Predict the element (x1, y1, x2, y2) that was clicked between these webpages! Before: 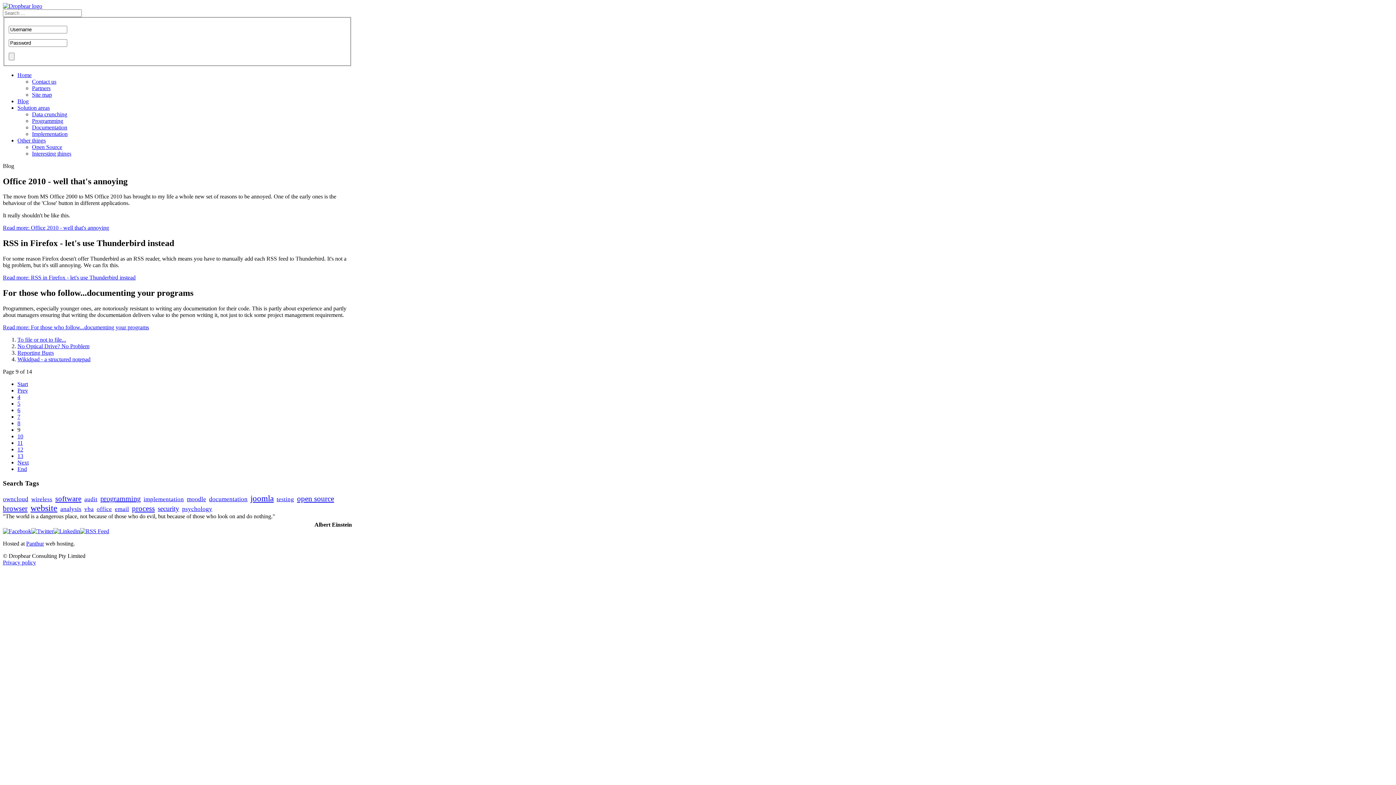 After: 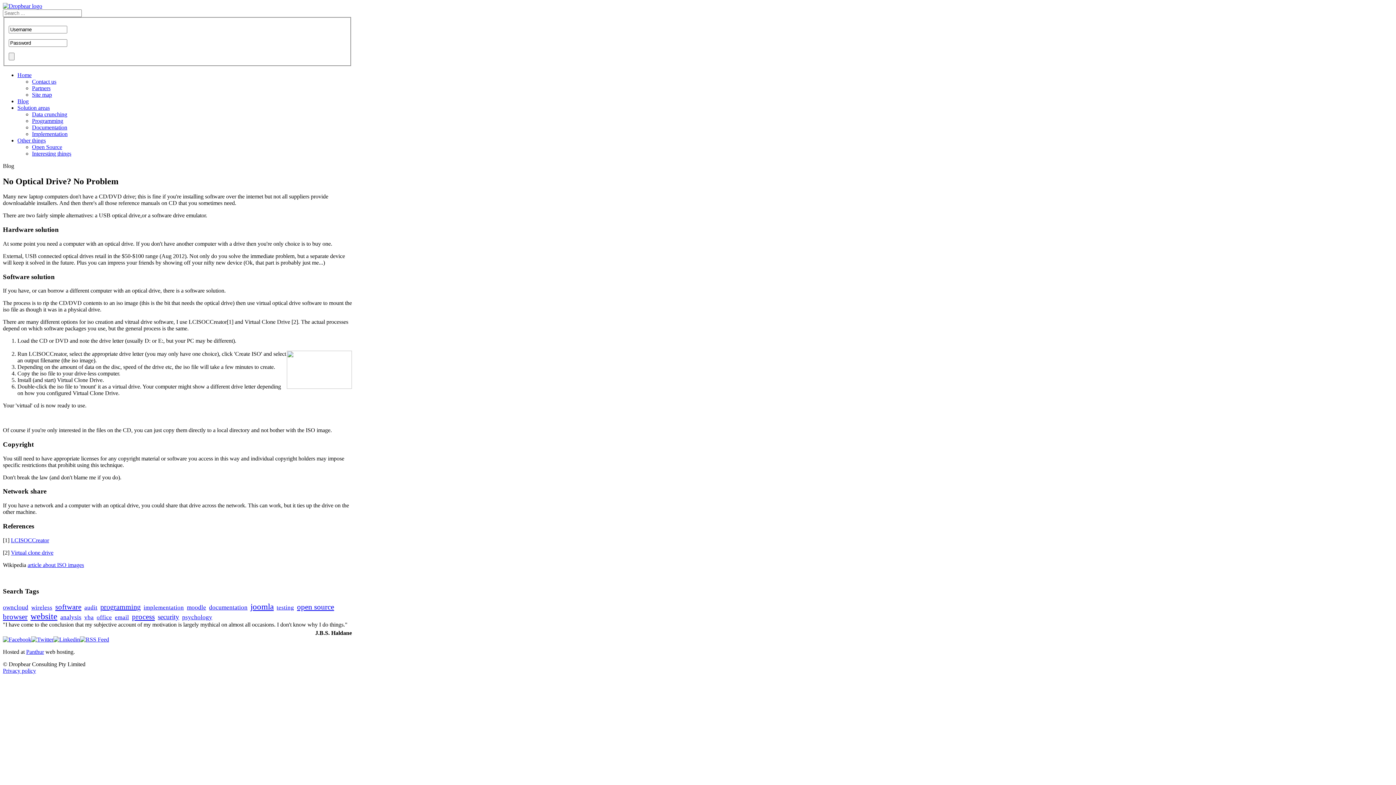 Action: label: No Optical Drive? No Problem bbox: (17, 343, 89, 349)